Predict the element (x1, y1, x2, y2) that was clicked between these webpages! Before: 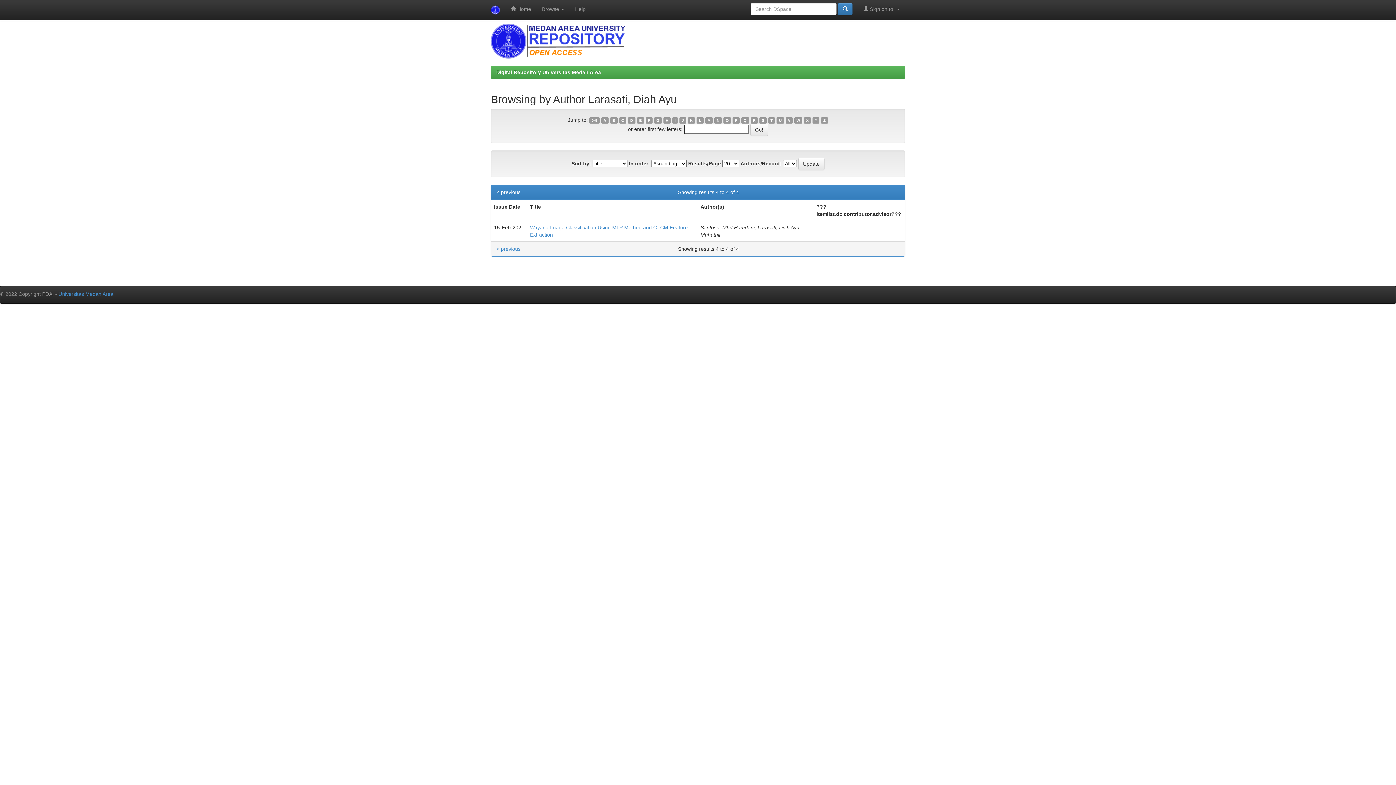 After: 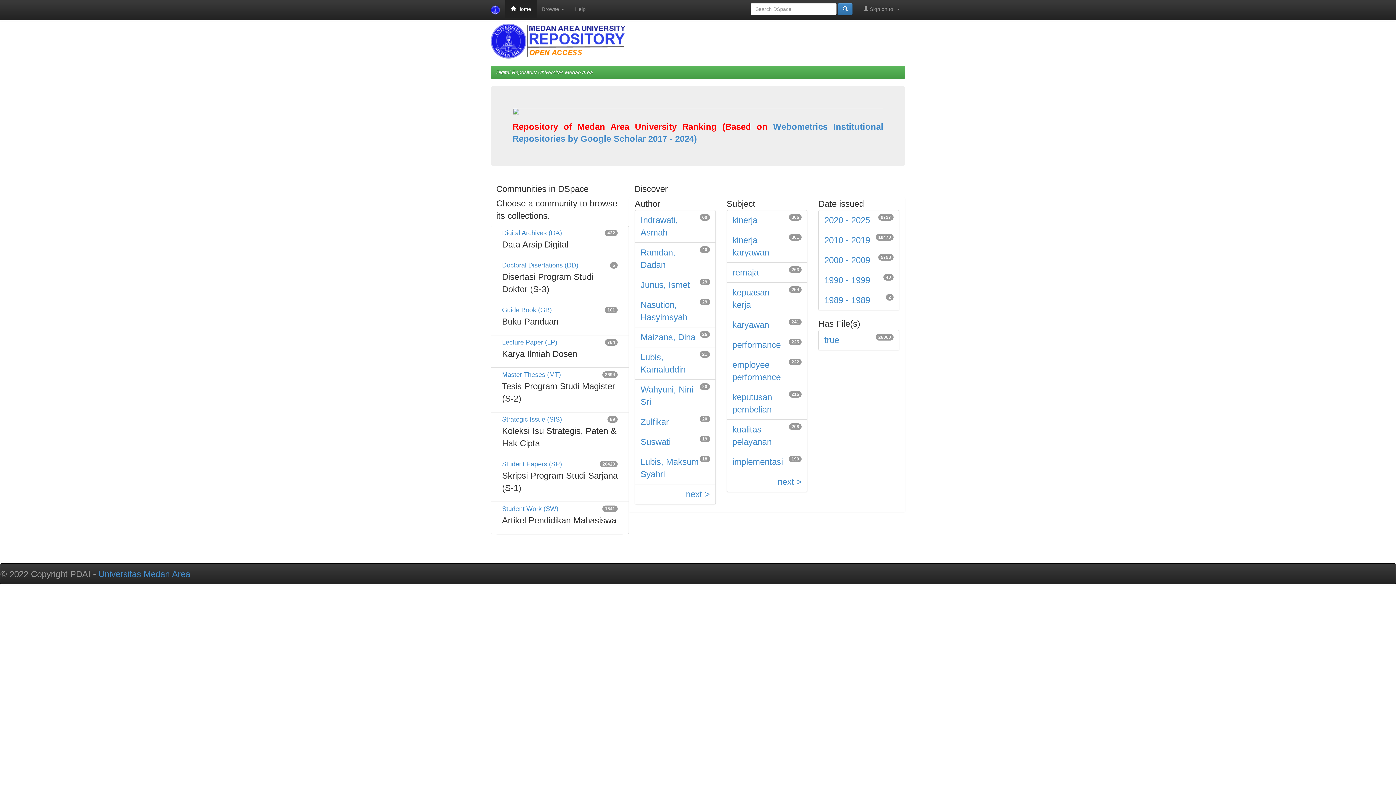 Action: bbox: (505, 0, 536, 18) label:  Home